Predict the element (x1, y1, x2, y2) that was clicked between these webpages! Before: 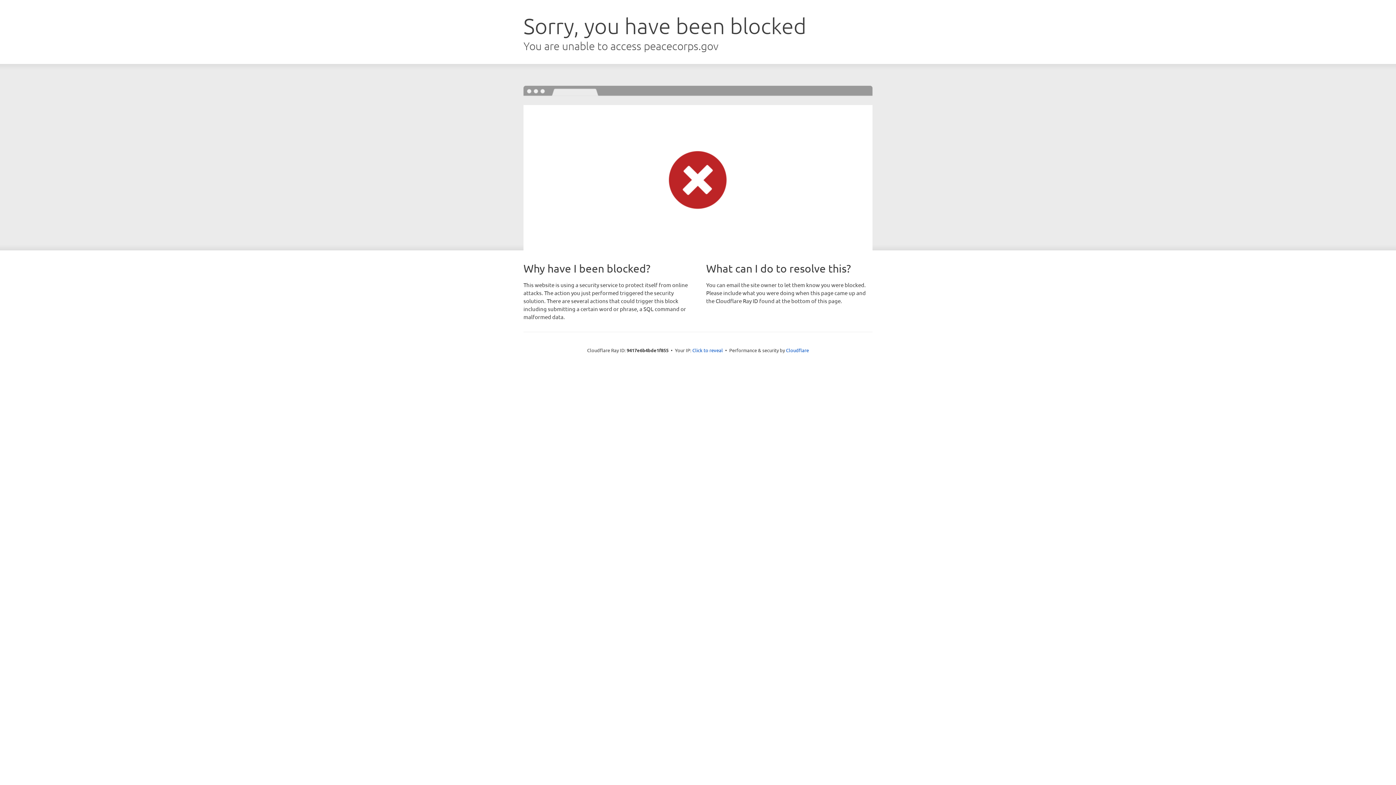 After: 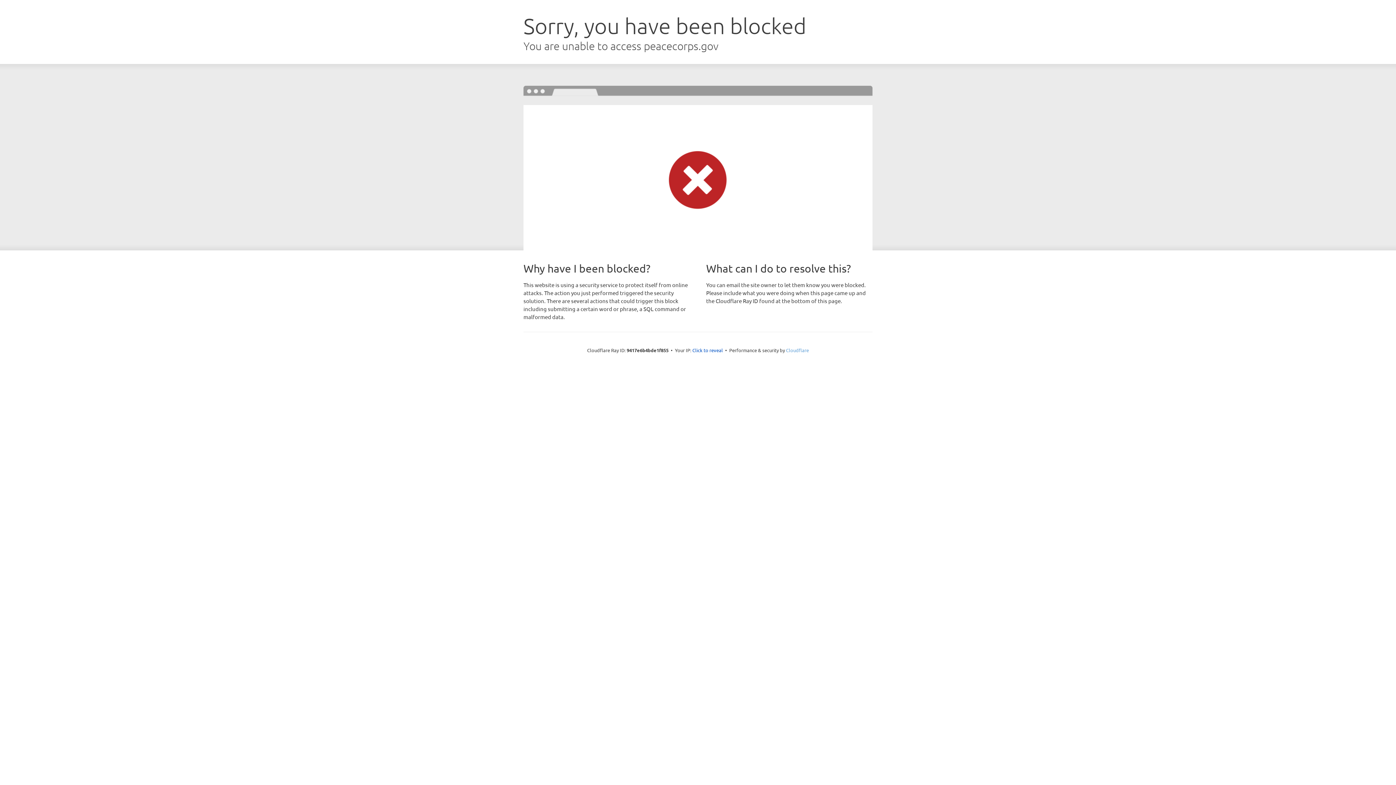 Action: label: Cloudflare bbox: (786, 347, 809, 353)